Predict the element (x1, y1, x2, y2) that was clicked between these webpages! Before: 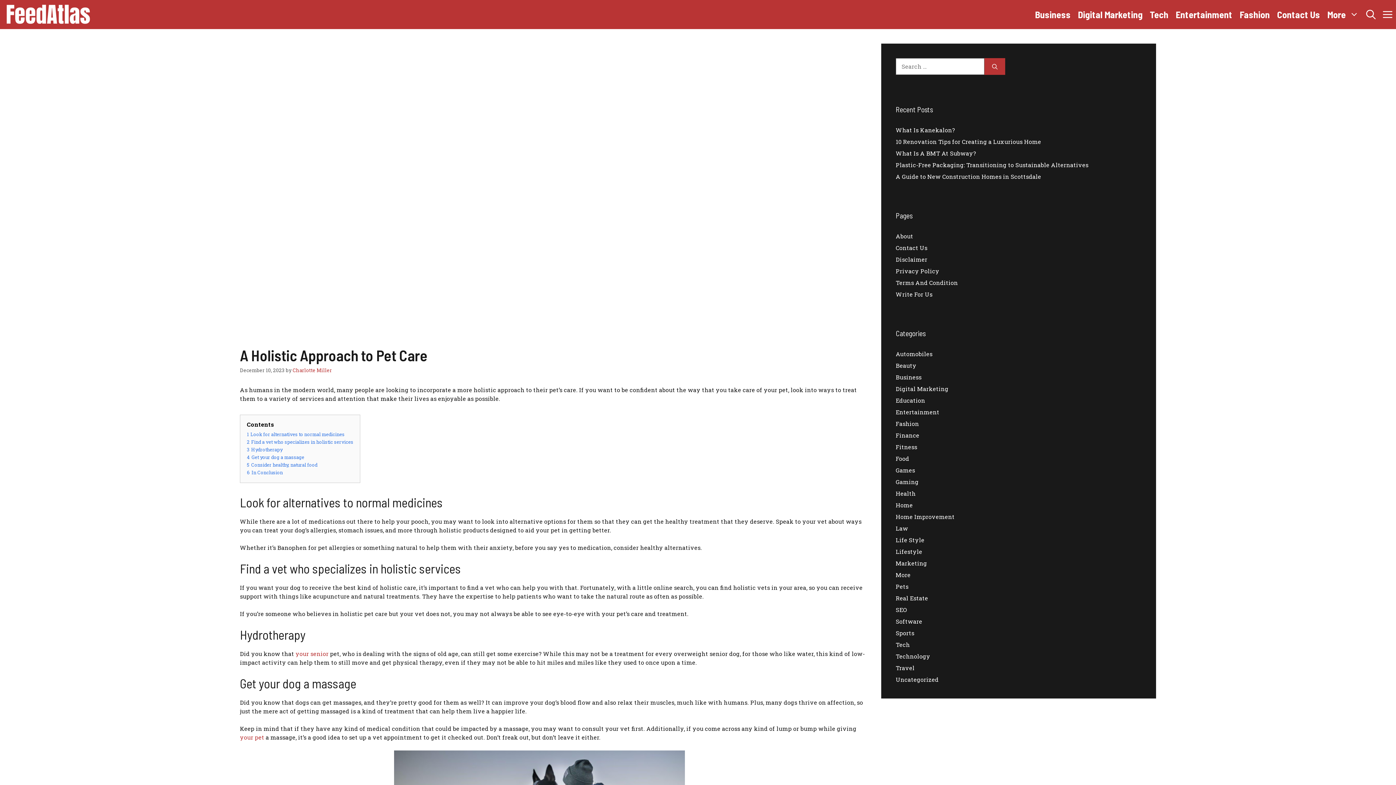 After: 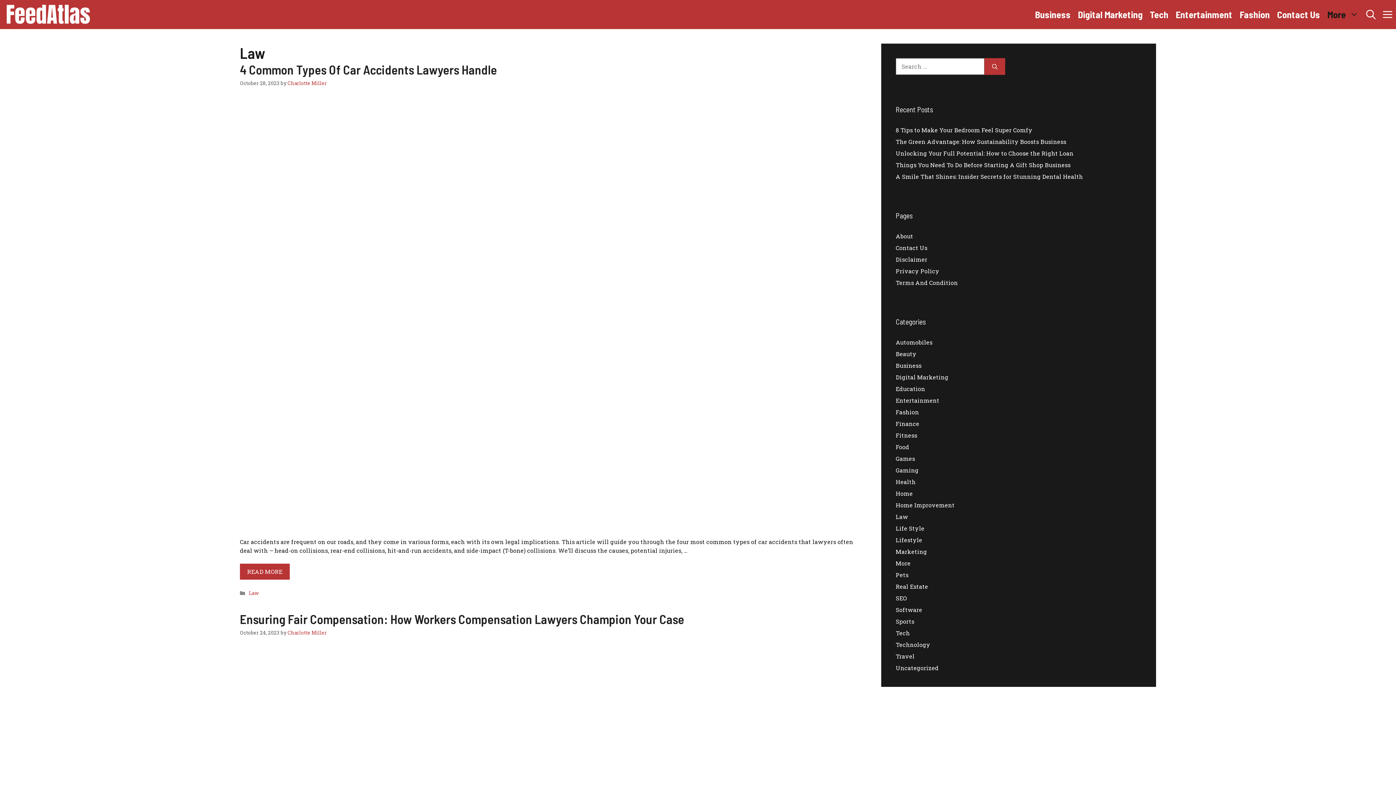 Action: bbox: (896, 524, 908, 532) label: Law